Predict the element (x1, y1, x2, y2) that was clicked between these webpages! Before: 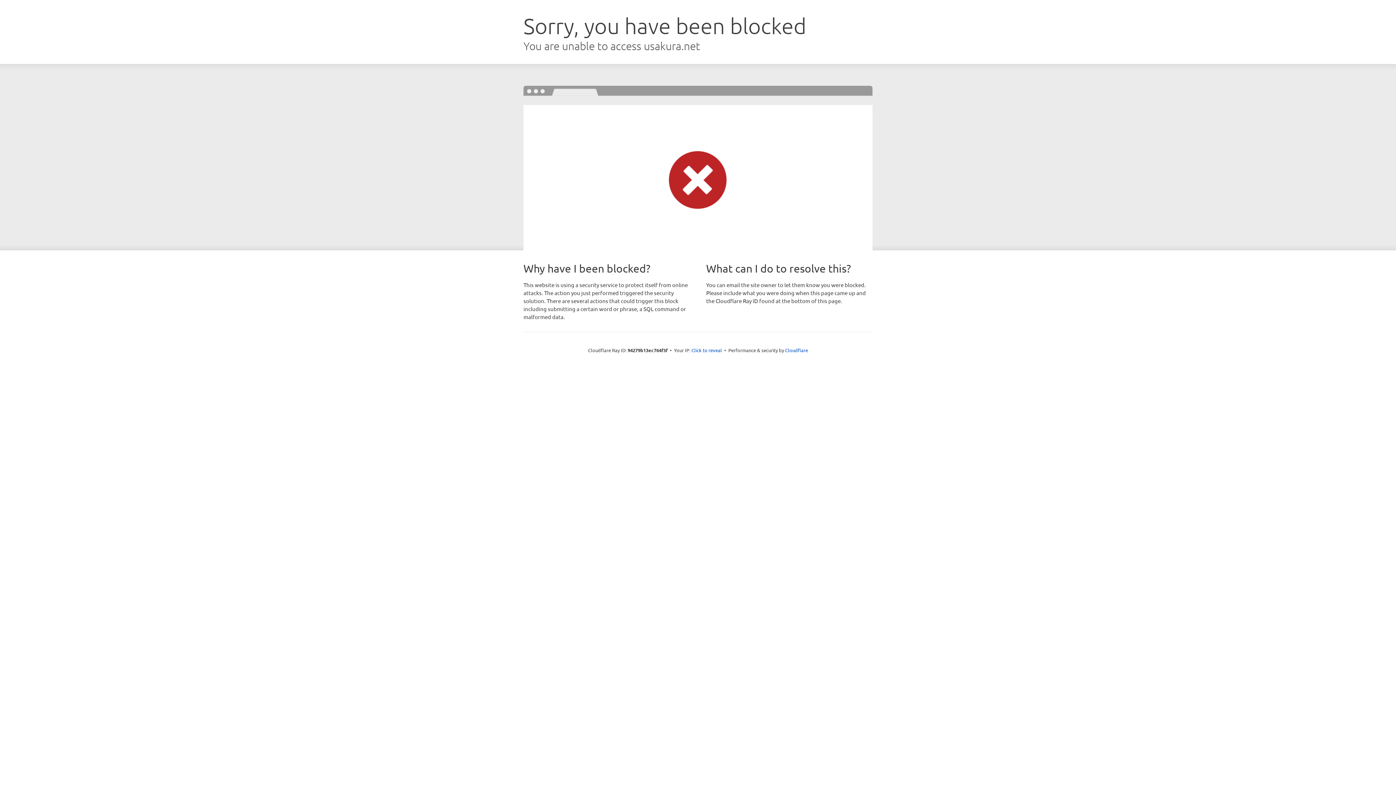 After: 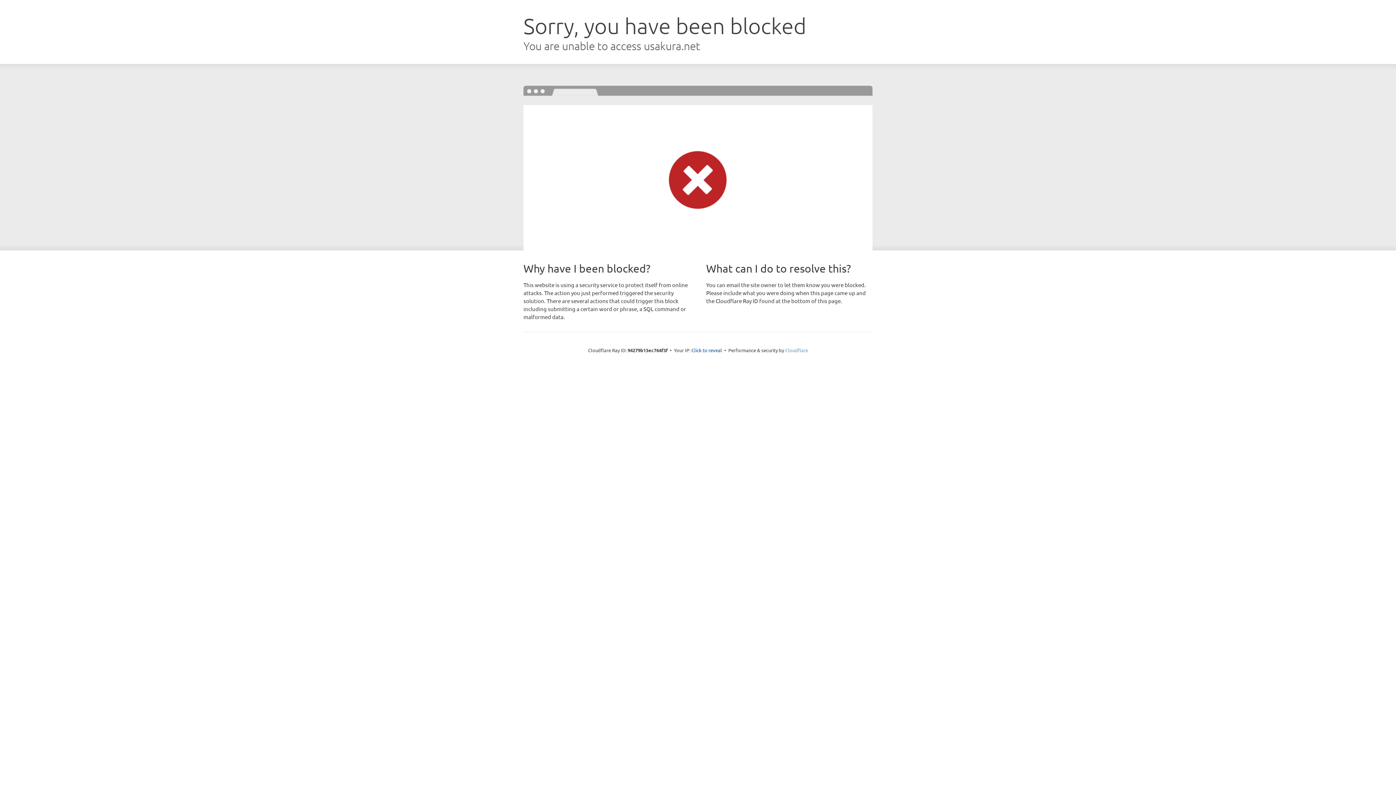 Action: label: Cloudflare bbox: (785, 347, 808, 353)